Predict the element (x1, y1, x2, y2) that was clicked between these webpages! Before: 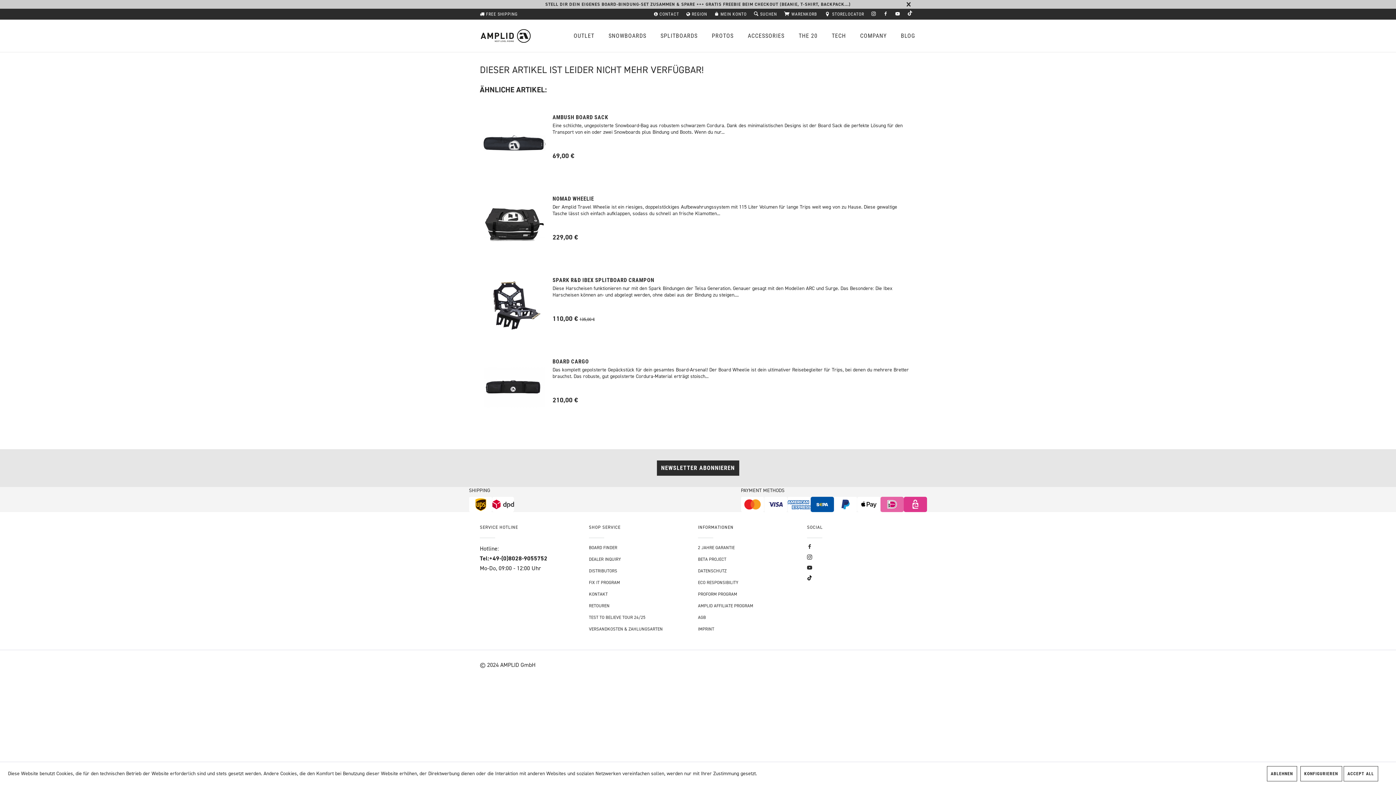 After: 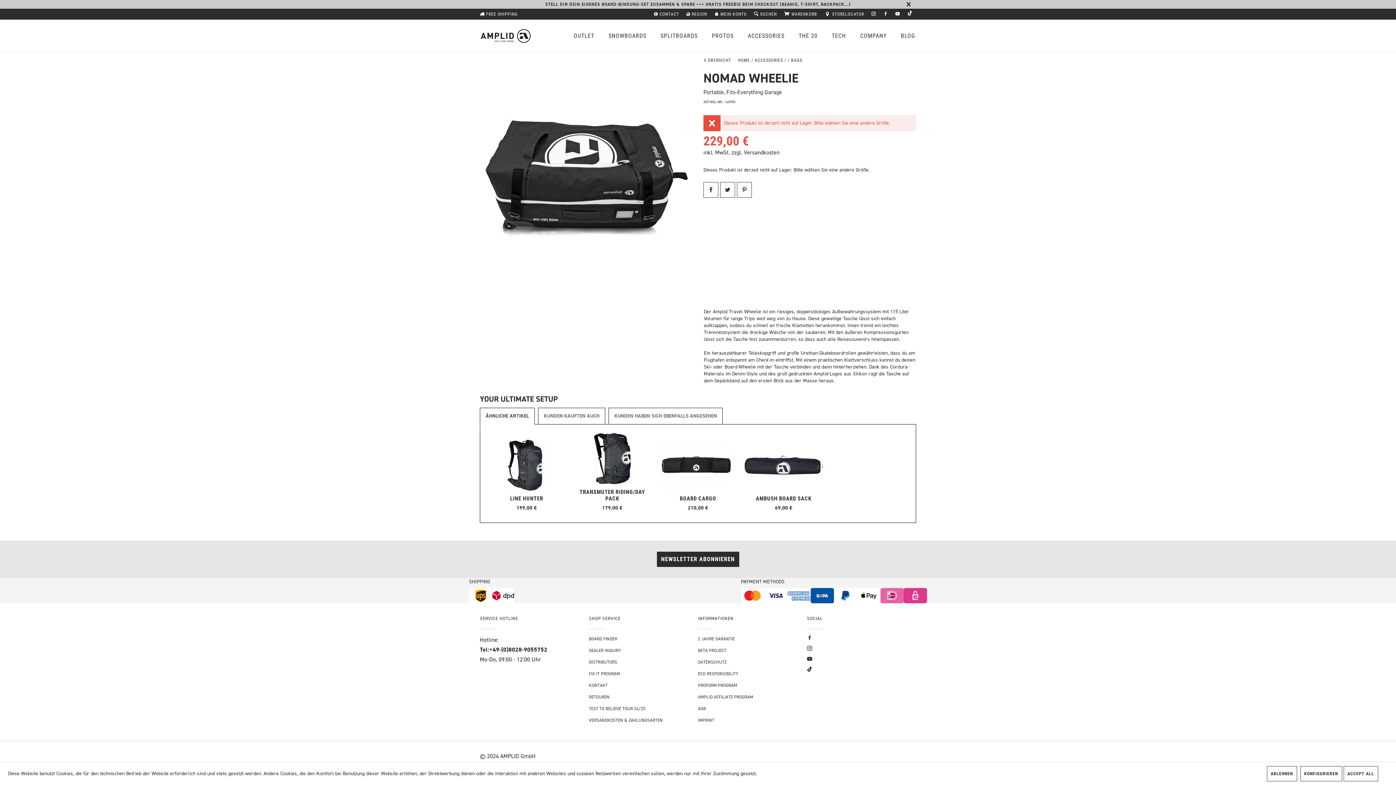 Action: bbox: (483, 195, 545, 253)